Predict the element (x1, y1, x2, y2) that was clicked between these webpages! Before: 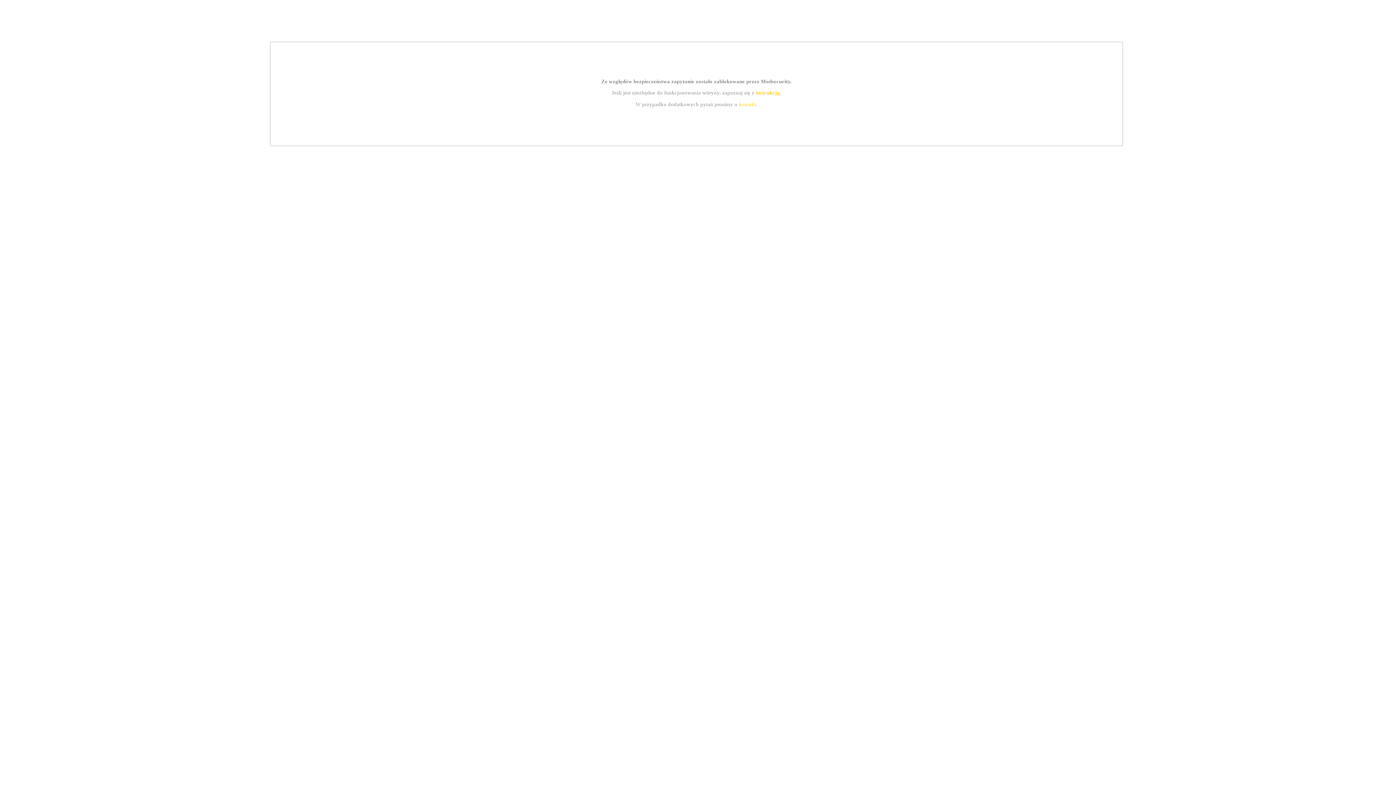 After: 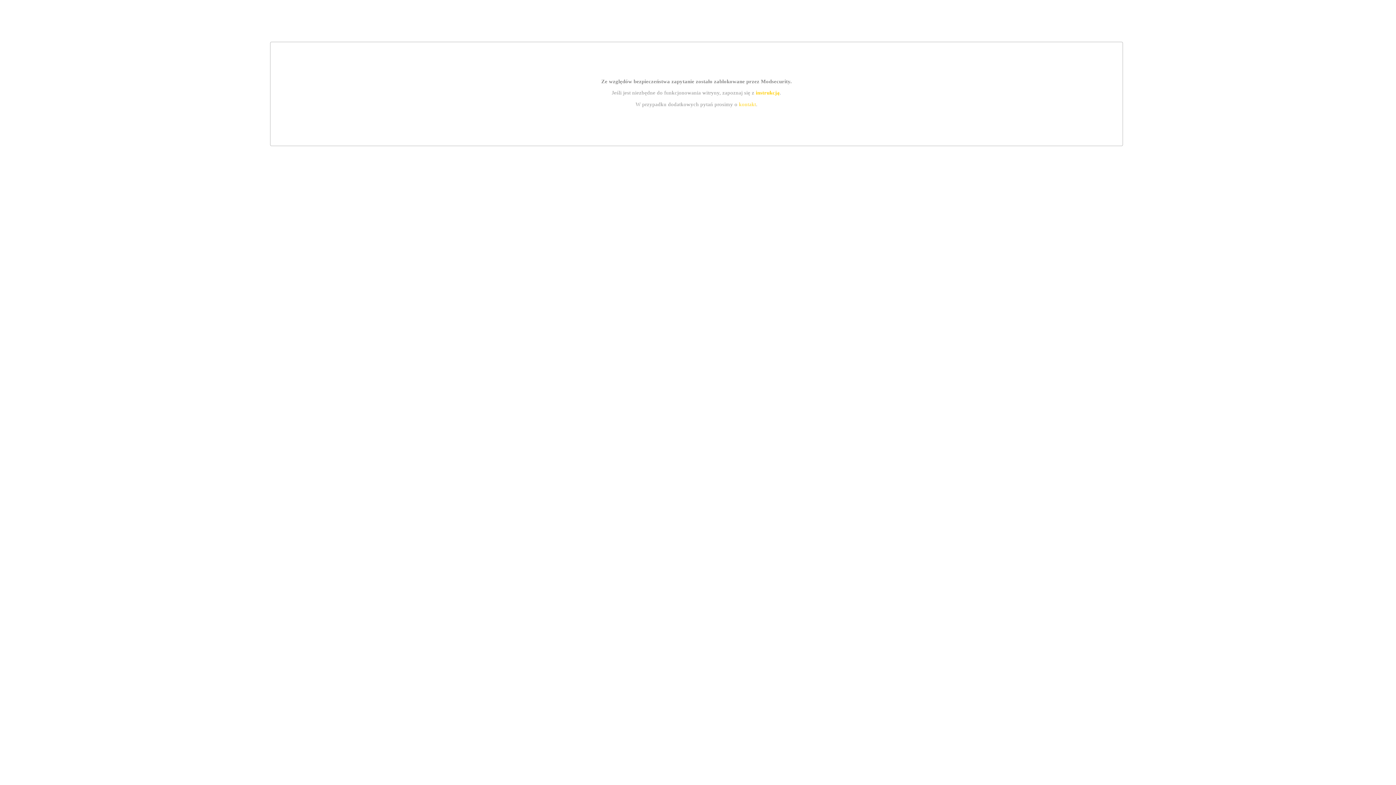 Action: label: instrukcją bbox: (755, 89, 779, 95)